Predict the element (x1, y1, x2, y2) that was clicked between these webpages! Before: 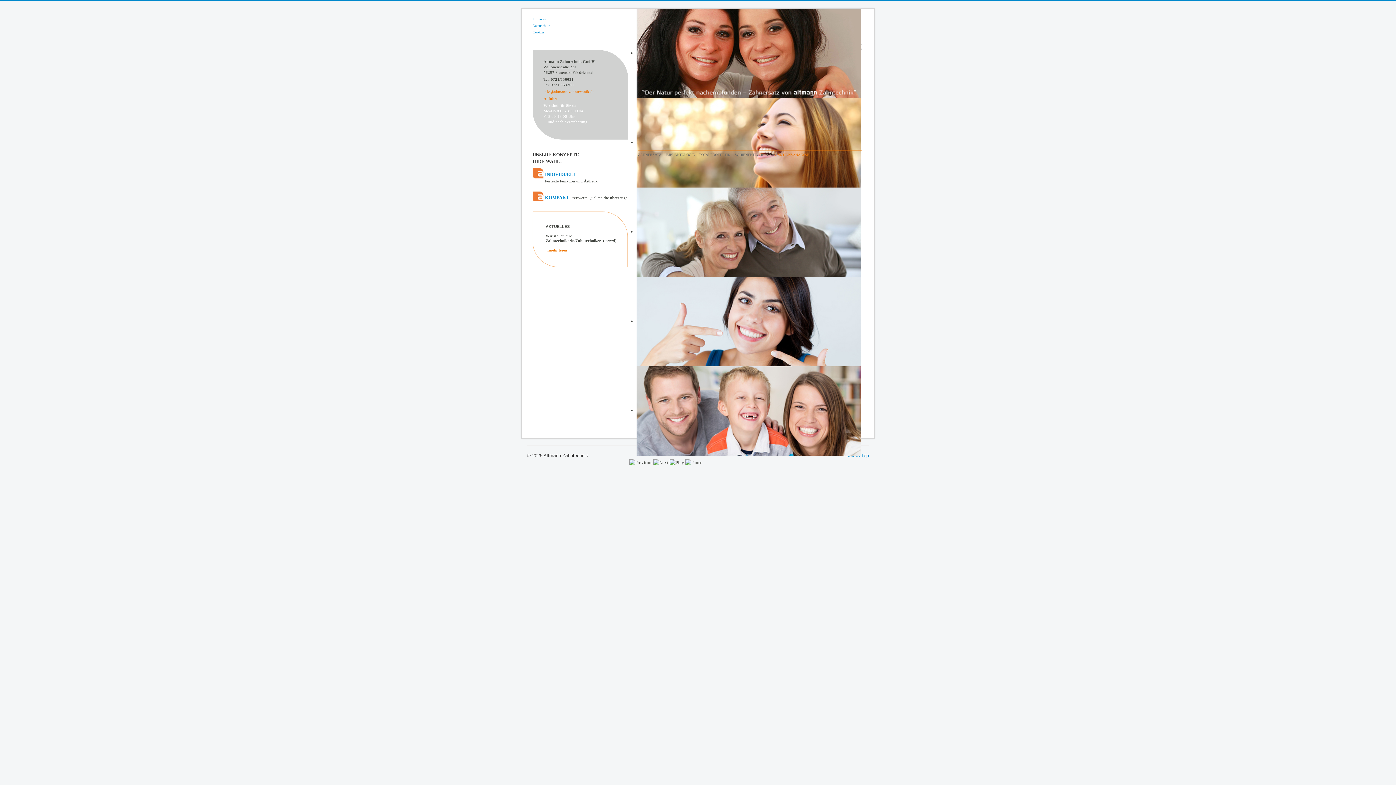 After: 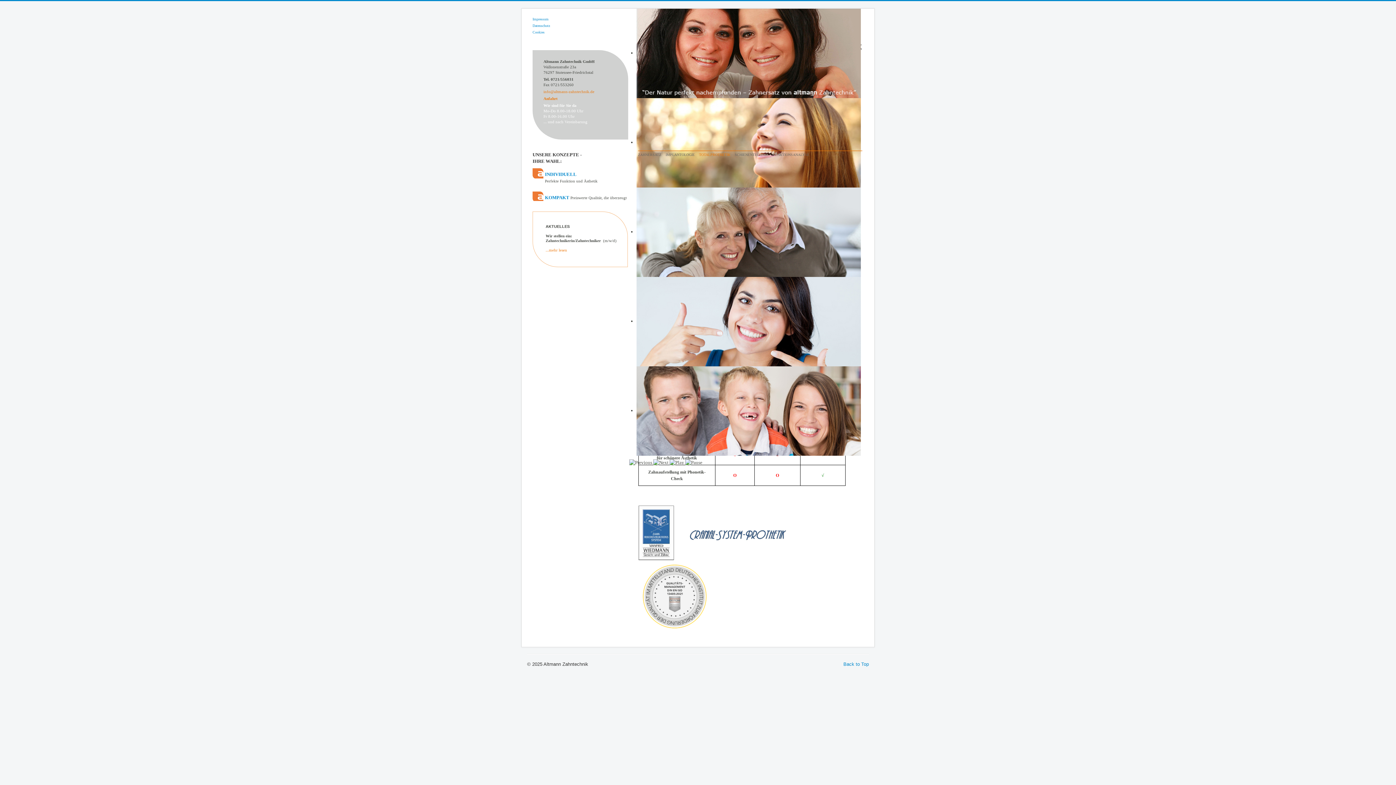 Action: label: TOTALPROTHETIK bbox: (699, 152, 730, 156)